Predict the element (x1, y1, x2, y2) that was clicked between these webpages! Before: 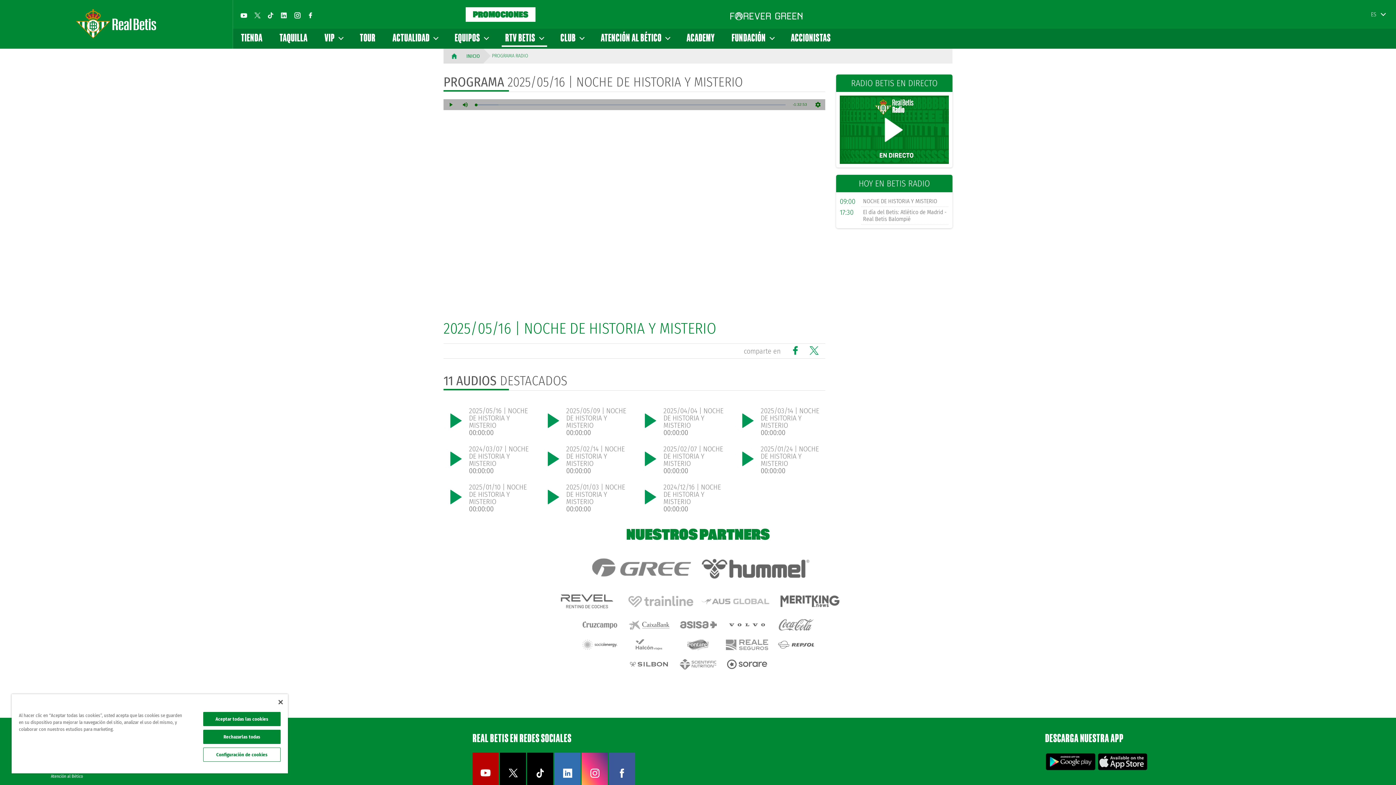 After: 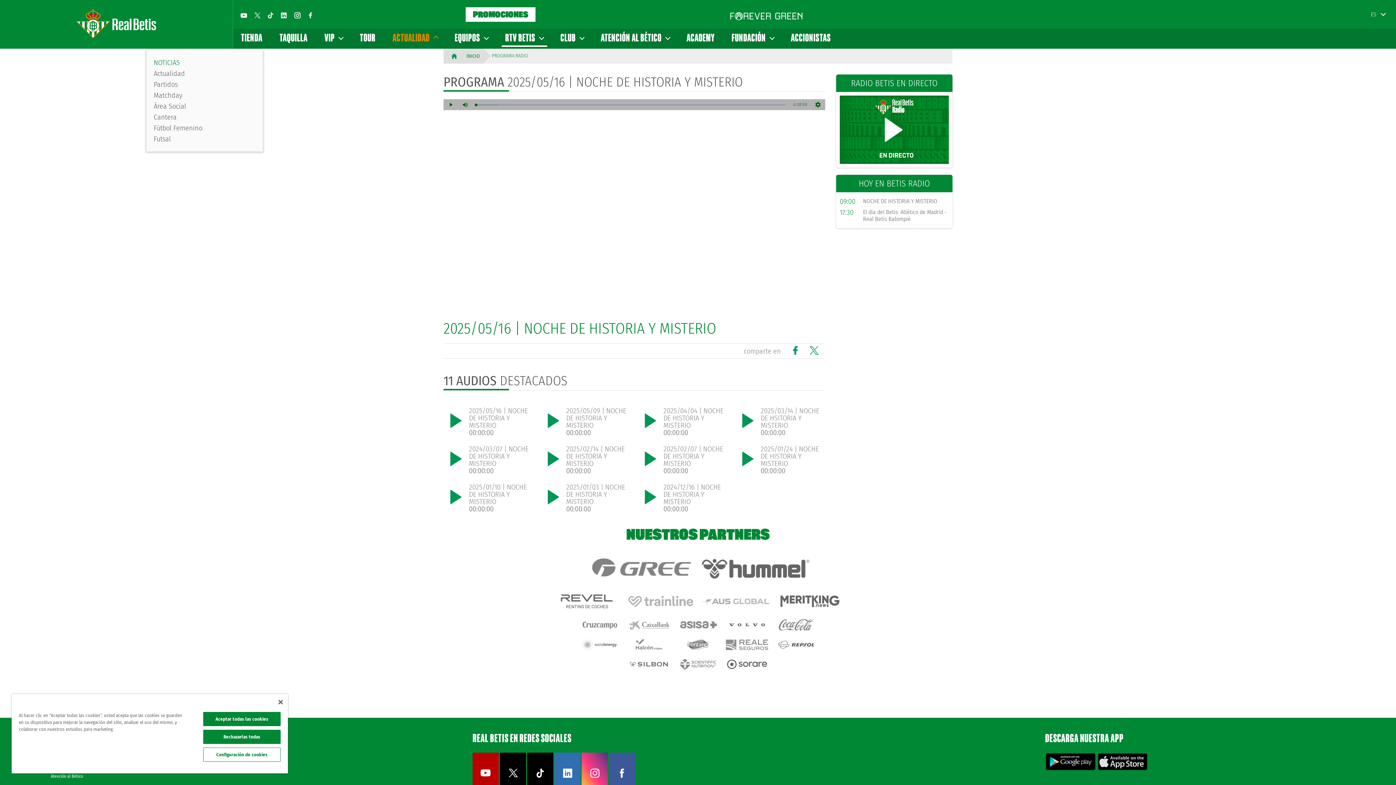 Action: bbox: (392, 28, 437, 47) label: ACTUALIDAD 